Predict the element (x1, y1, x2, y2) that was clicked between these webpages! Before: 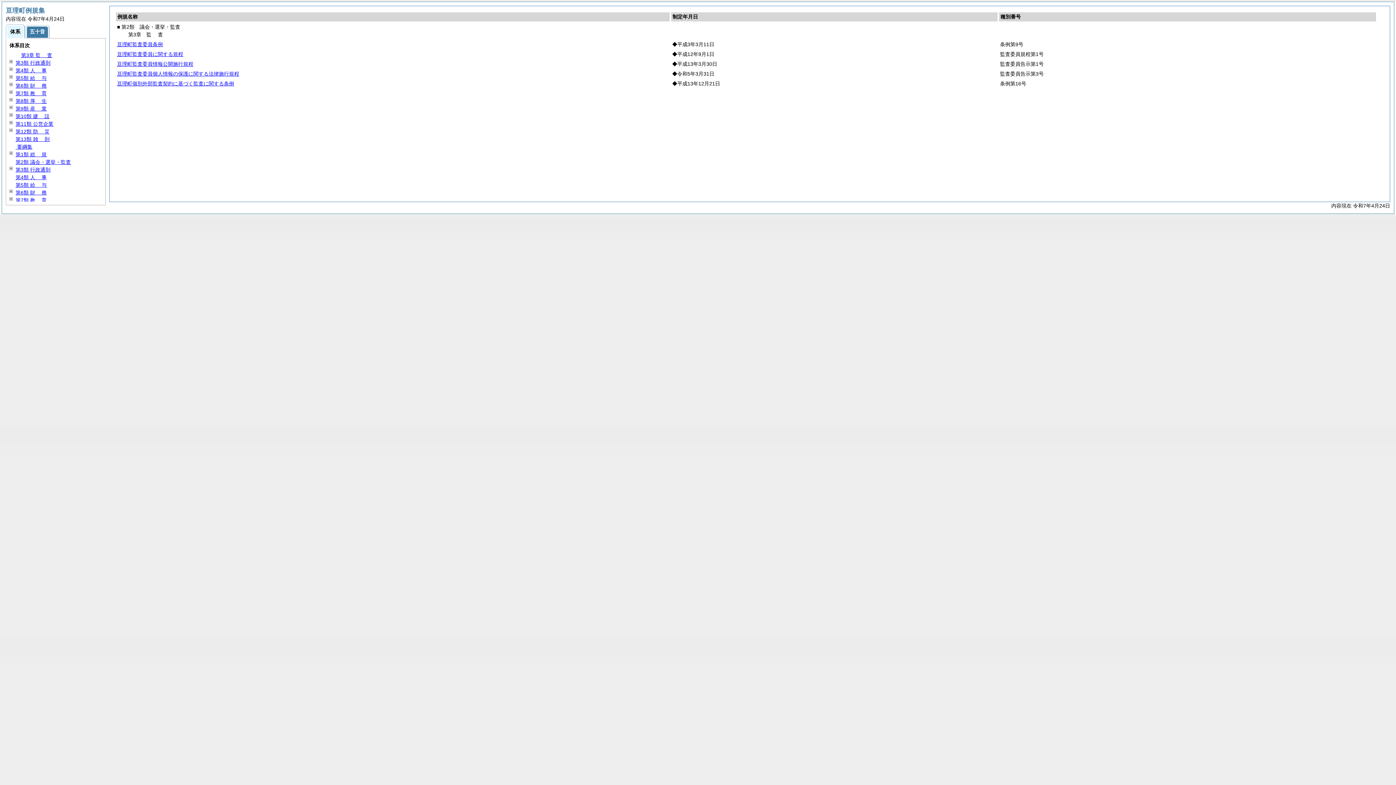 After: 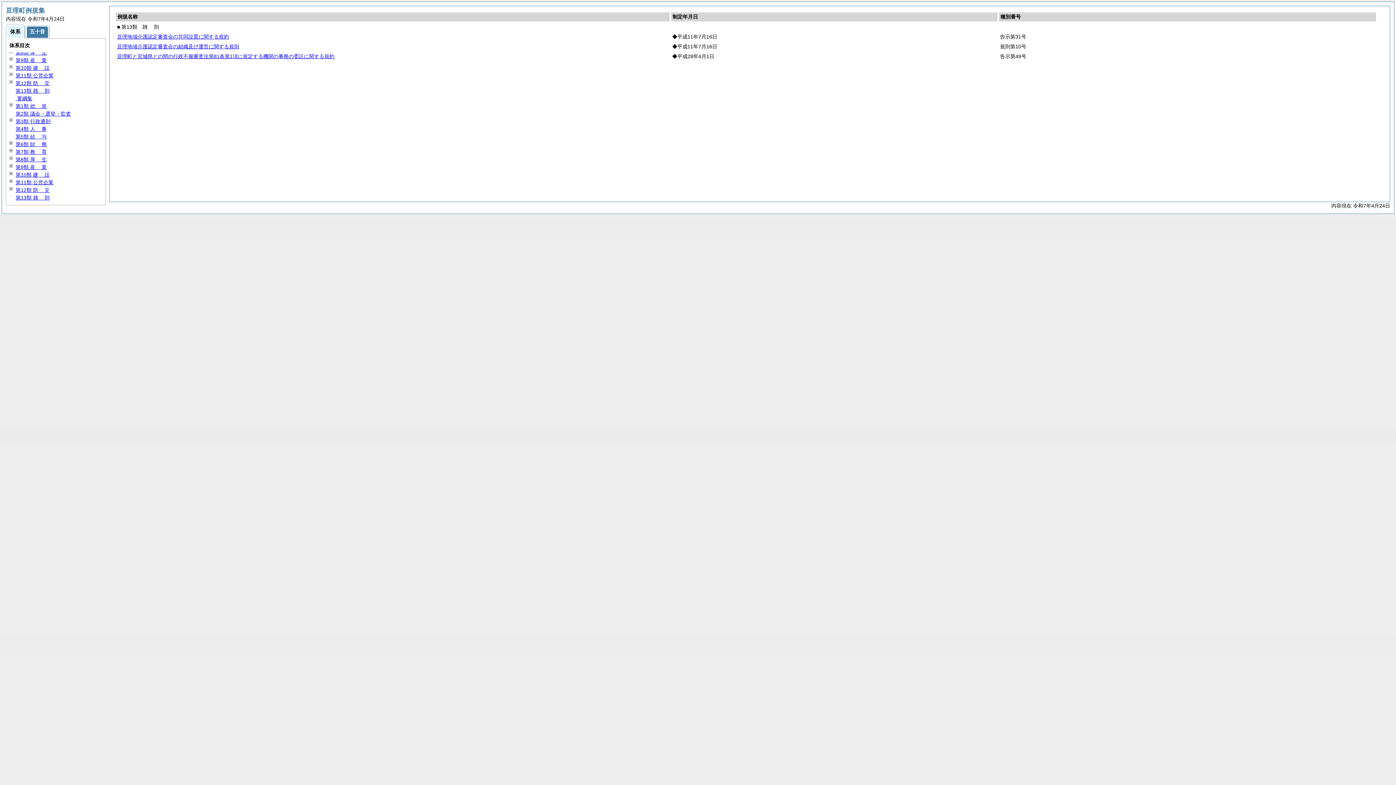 Action: label: 第13類 雑則 bbox: (15, 136, 49, 142)